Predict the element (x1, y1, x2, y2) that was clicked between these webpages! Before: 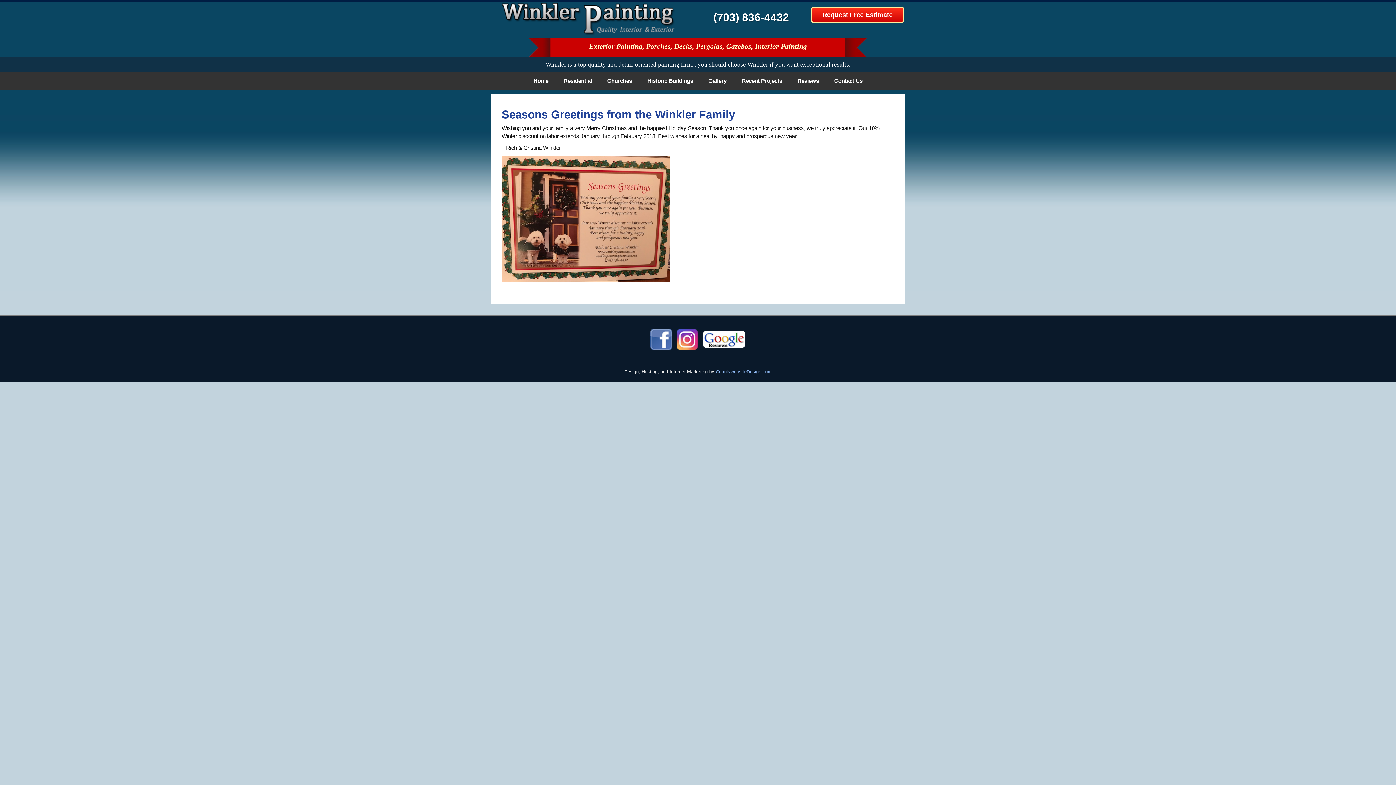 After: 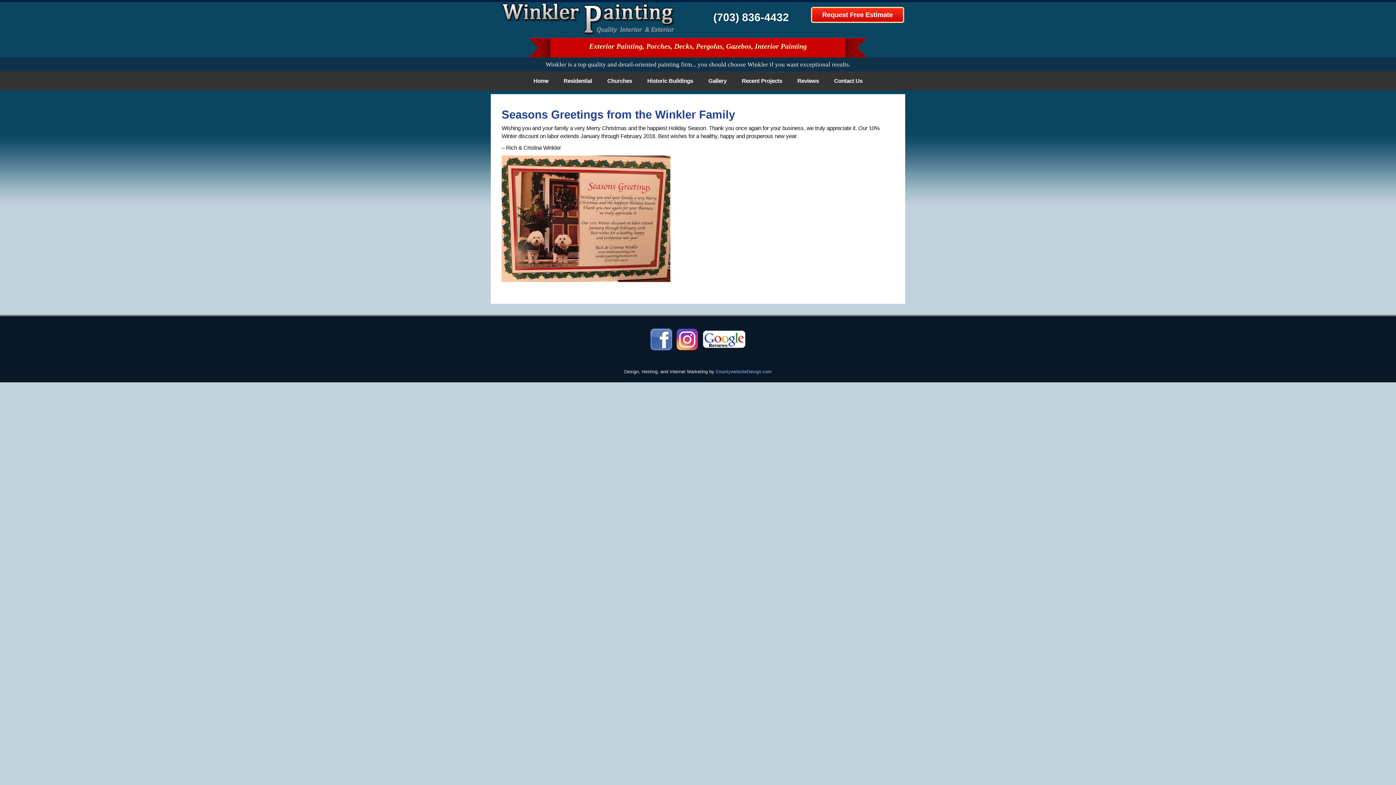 Action: bbox: (676, 336, 698, 341)